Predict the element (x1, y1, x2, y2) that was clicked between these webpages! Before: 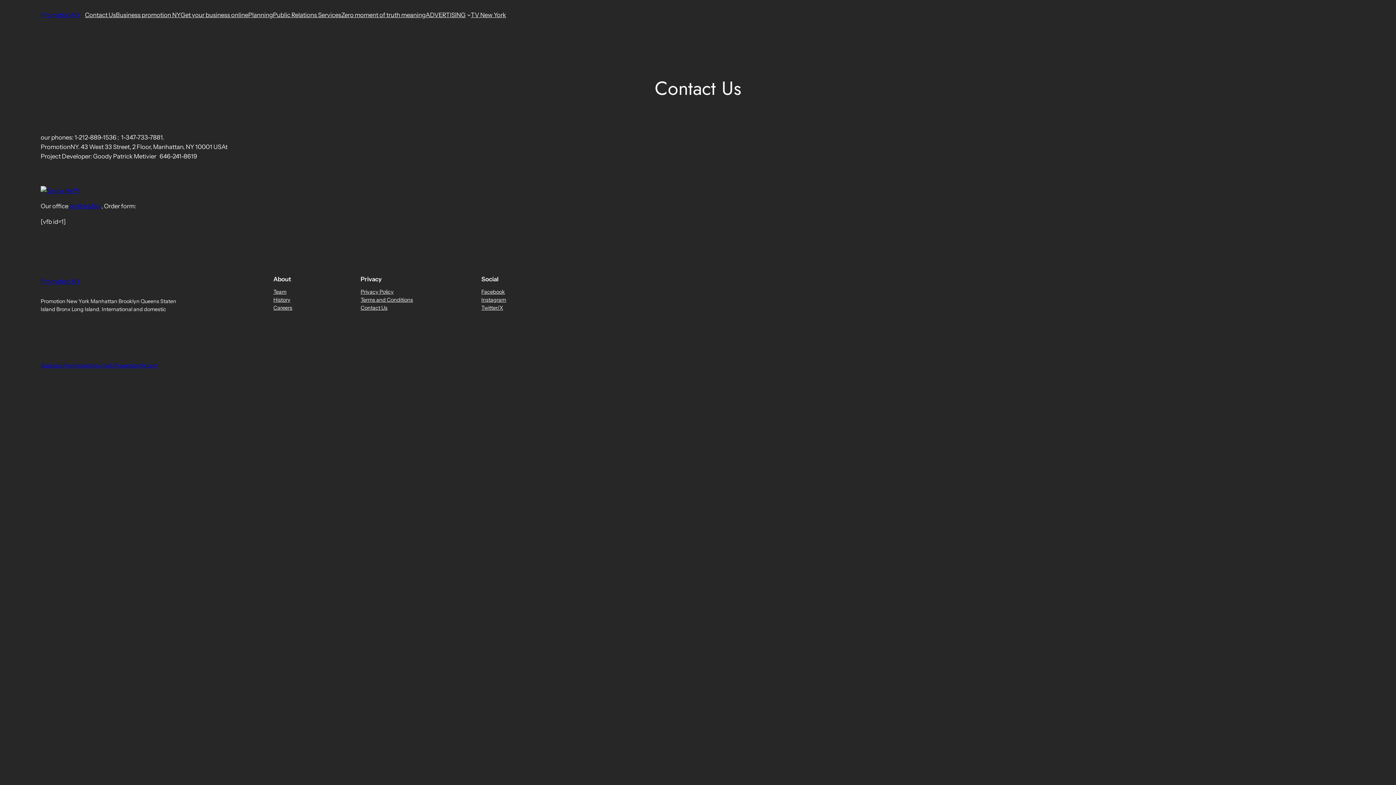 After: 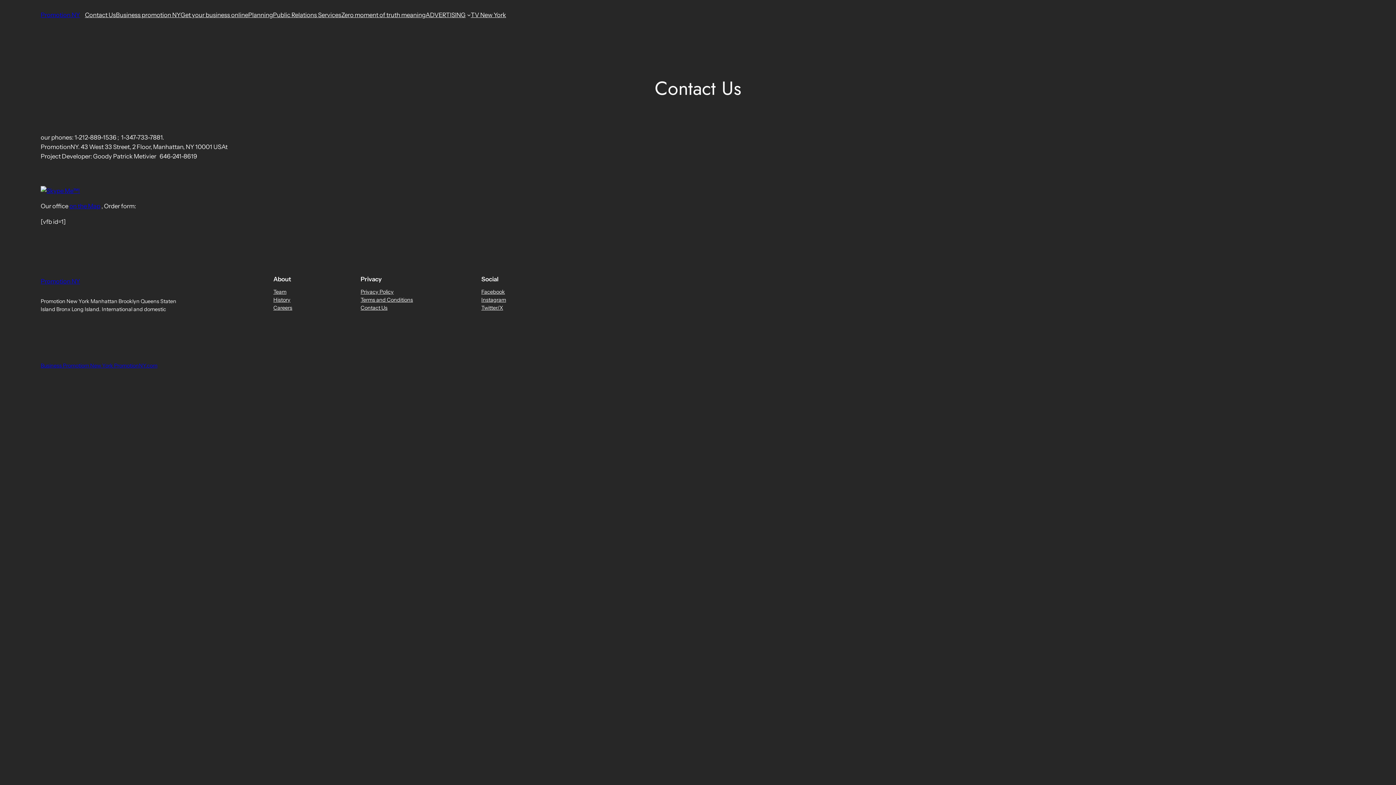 Action: bbox: (40, 187, 80, 194)